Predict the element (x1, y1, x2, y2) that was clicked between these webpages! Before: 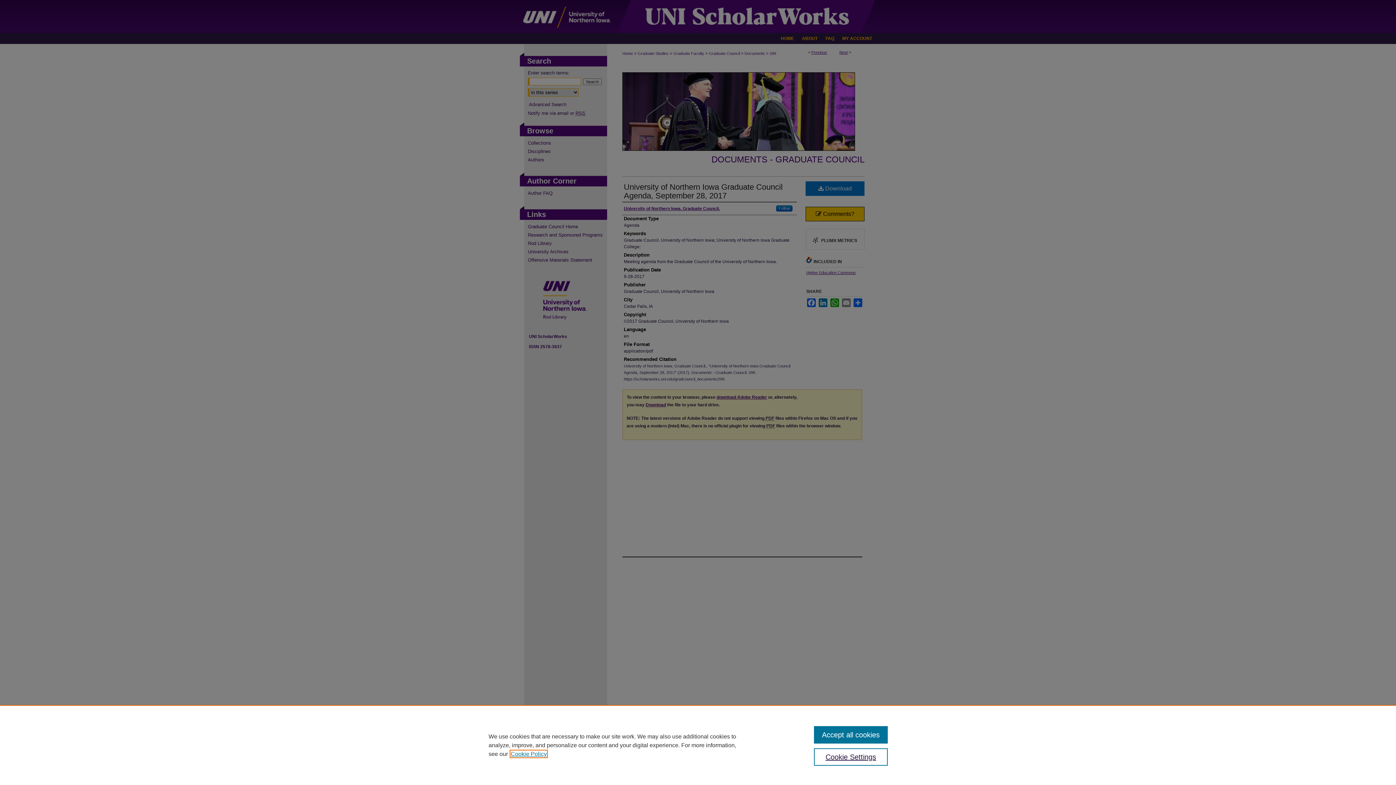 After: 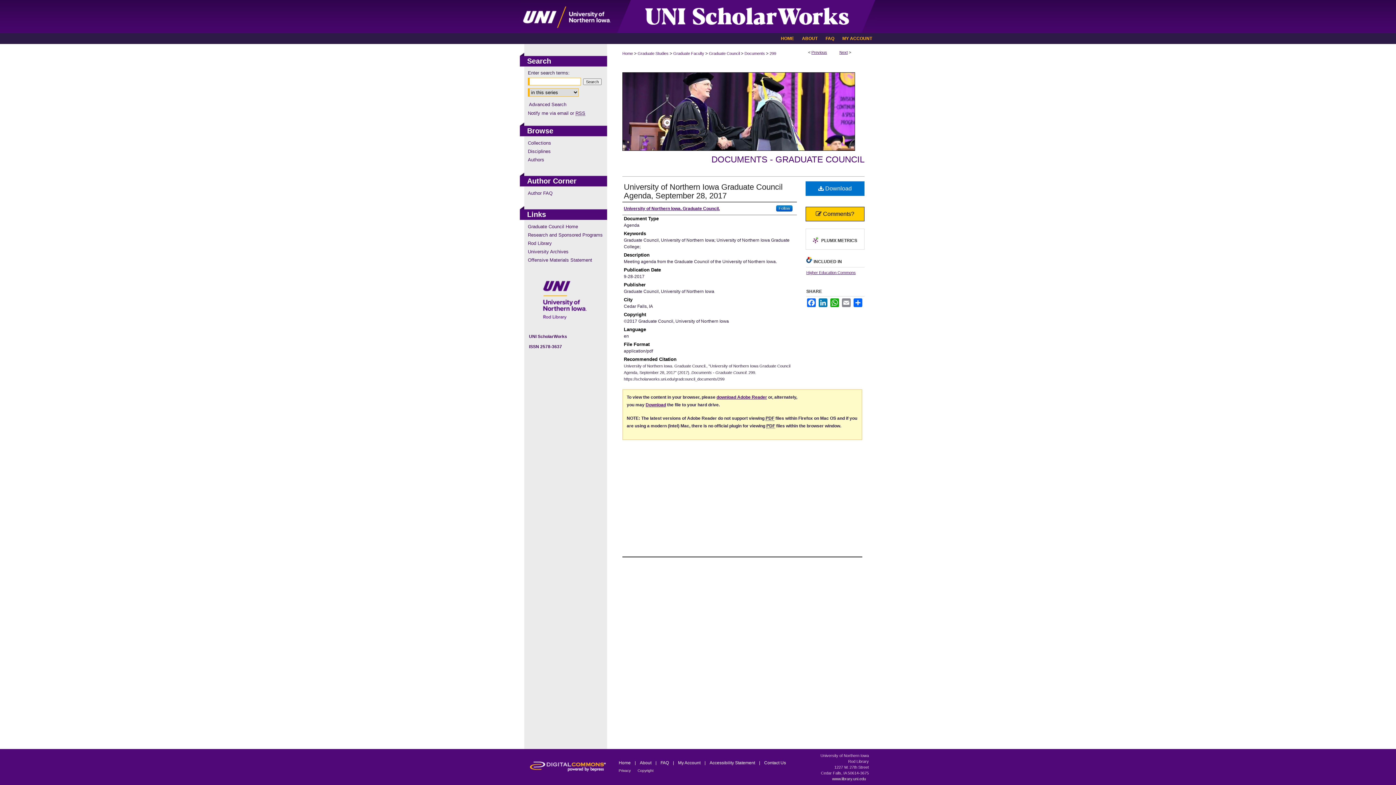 Action: label: Accept all cookies bbox: (814, 726, 887, 744)